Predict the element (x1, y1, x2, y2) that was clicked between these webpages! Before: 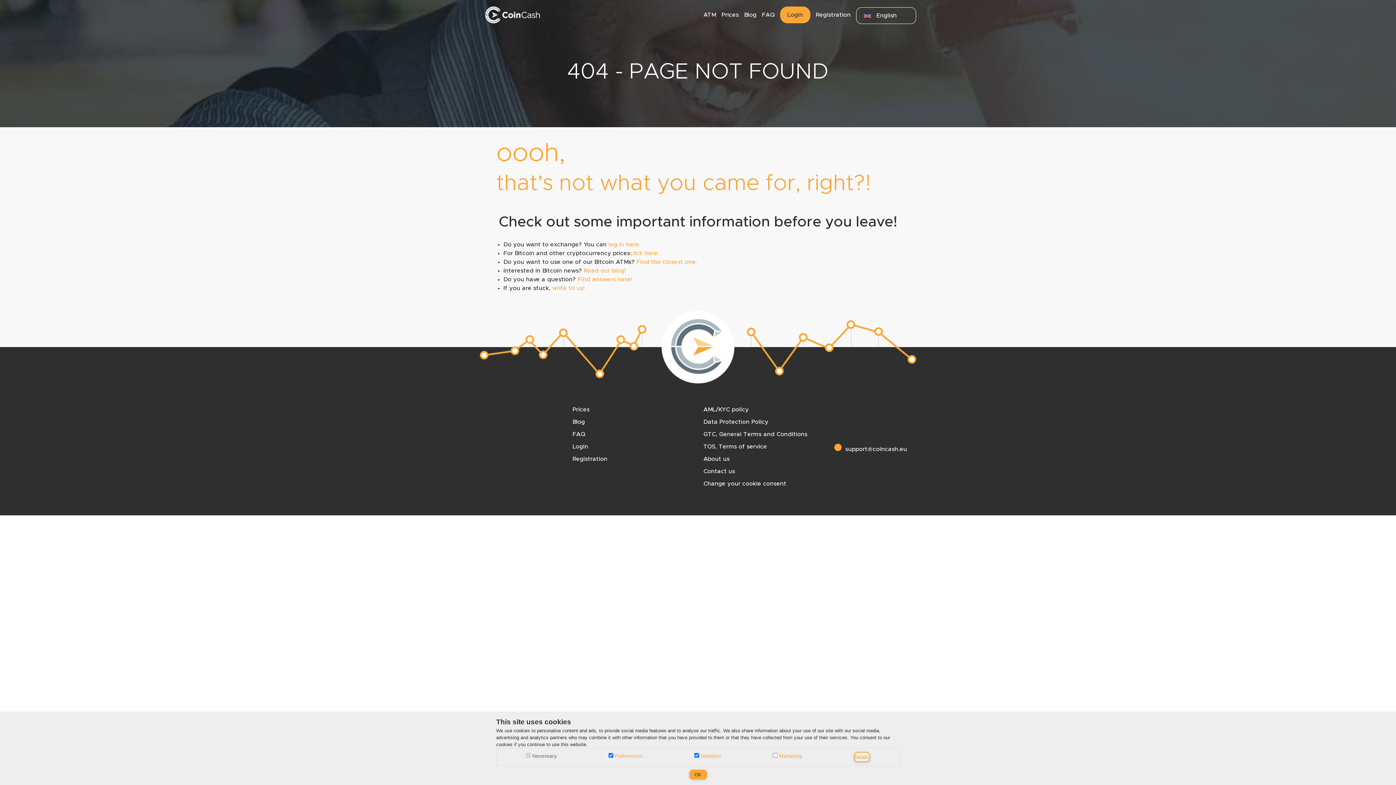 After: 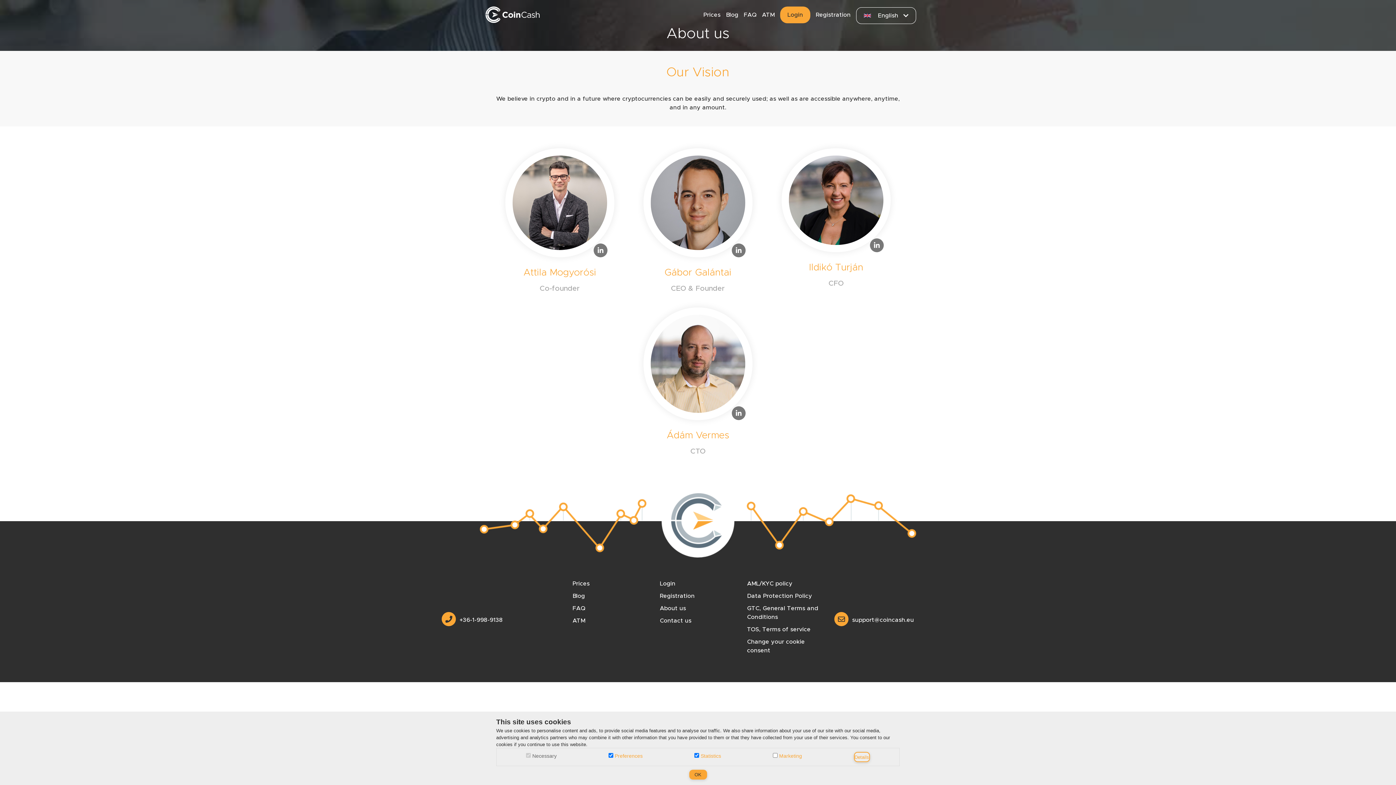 Action: bbox: (703, 456, 729, 462) label: About us